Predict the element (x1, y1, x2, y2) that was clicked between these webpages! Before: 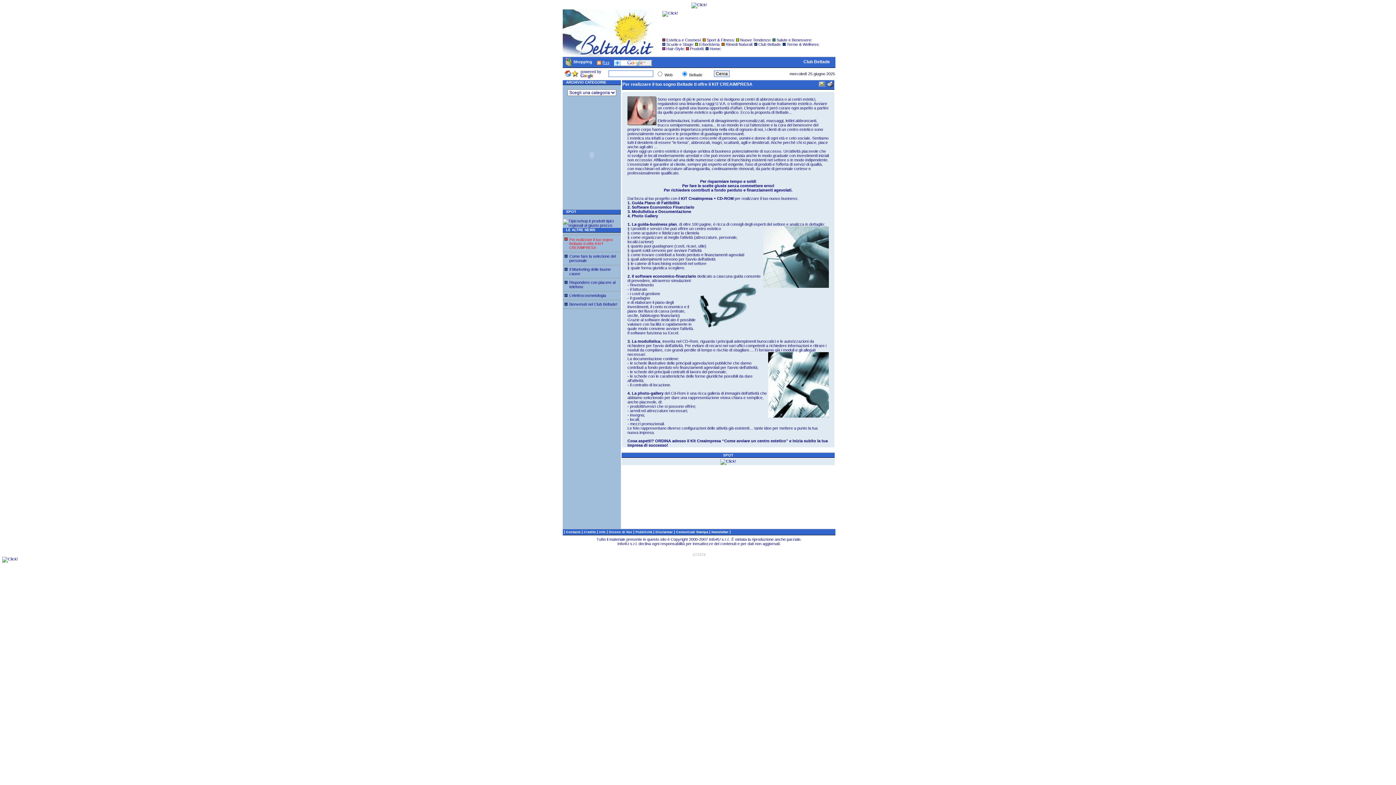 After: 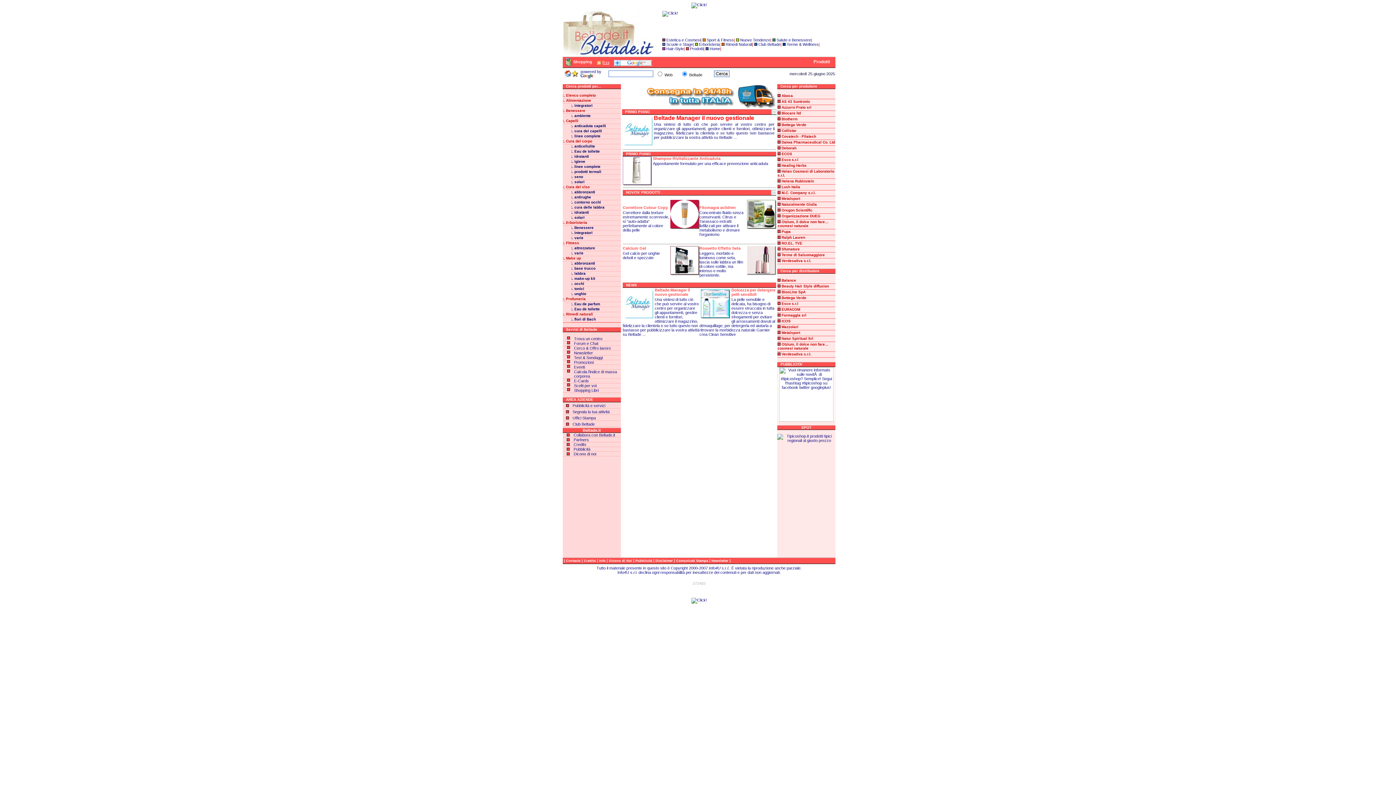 Action: bbox: (690, 46, 703, 50) label: Prodotti